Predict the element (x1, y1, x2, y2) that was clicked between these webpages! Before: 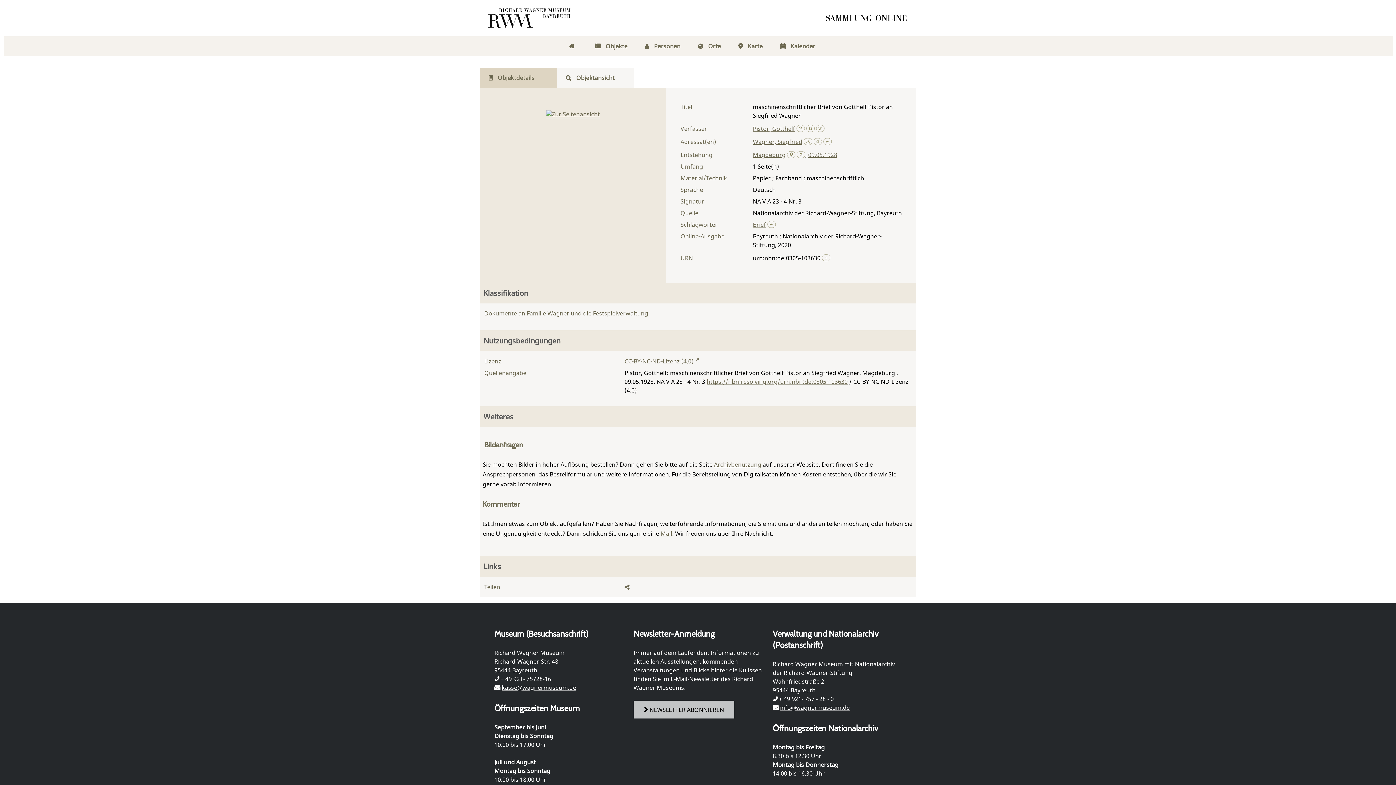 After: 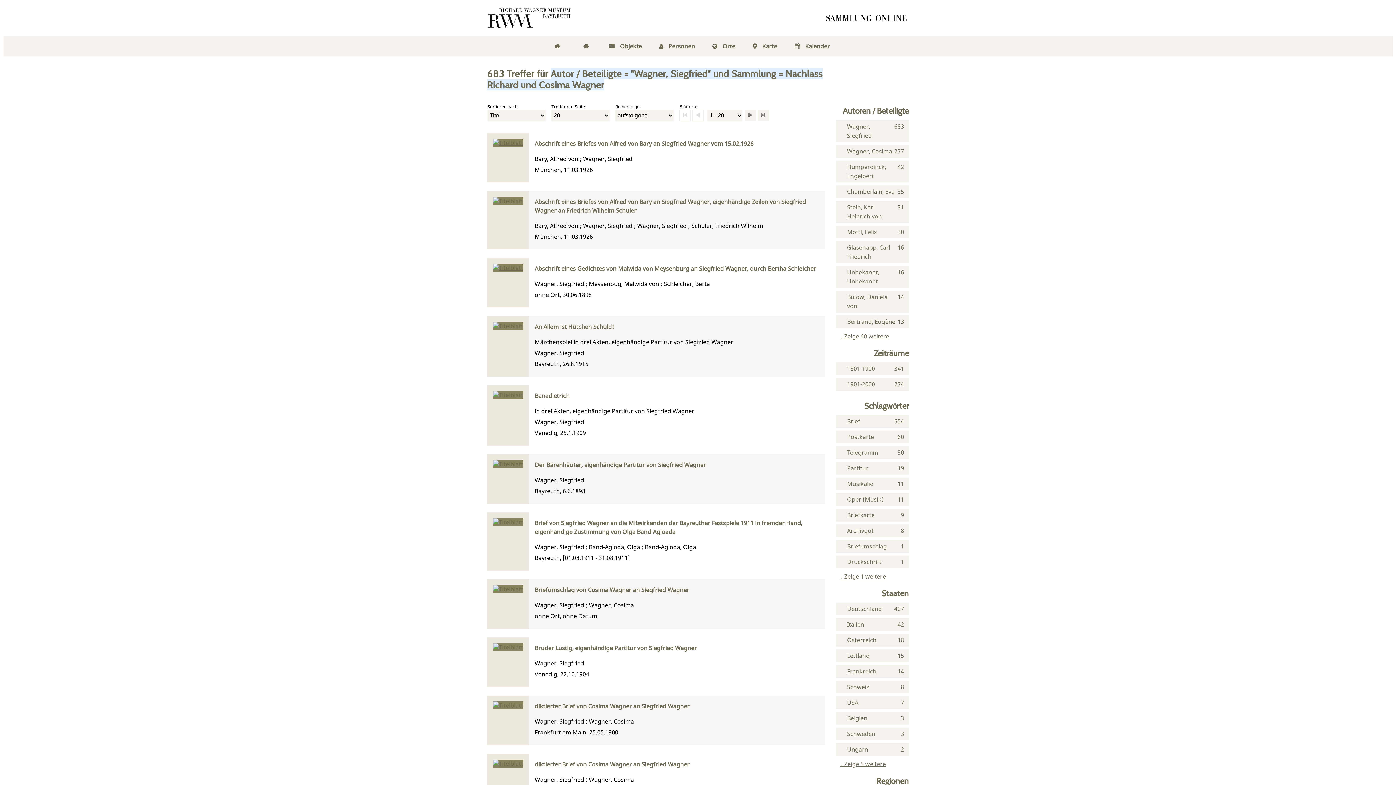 Action: label: Wagner, Siegfried bbox: (753, 137, 802, 145)